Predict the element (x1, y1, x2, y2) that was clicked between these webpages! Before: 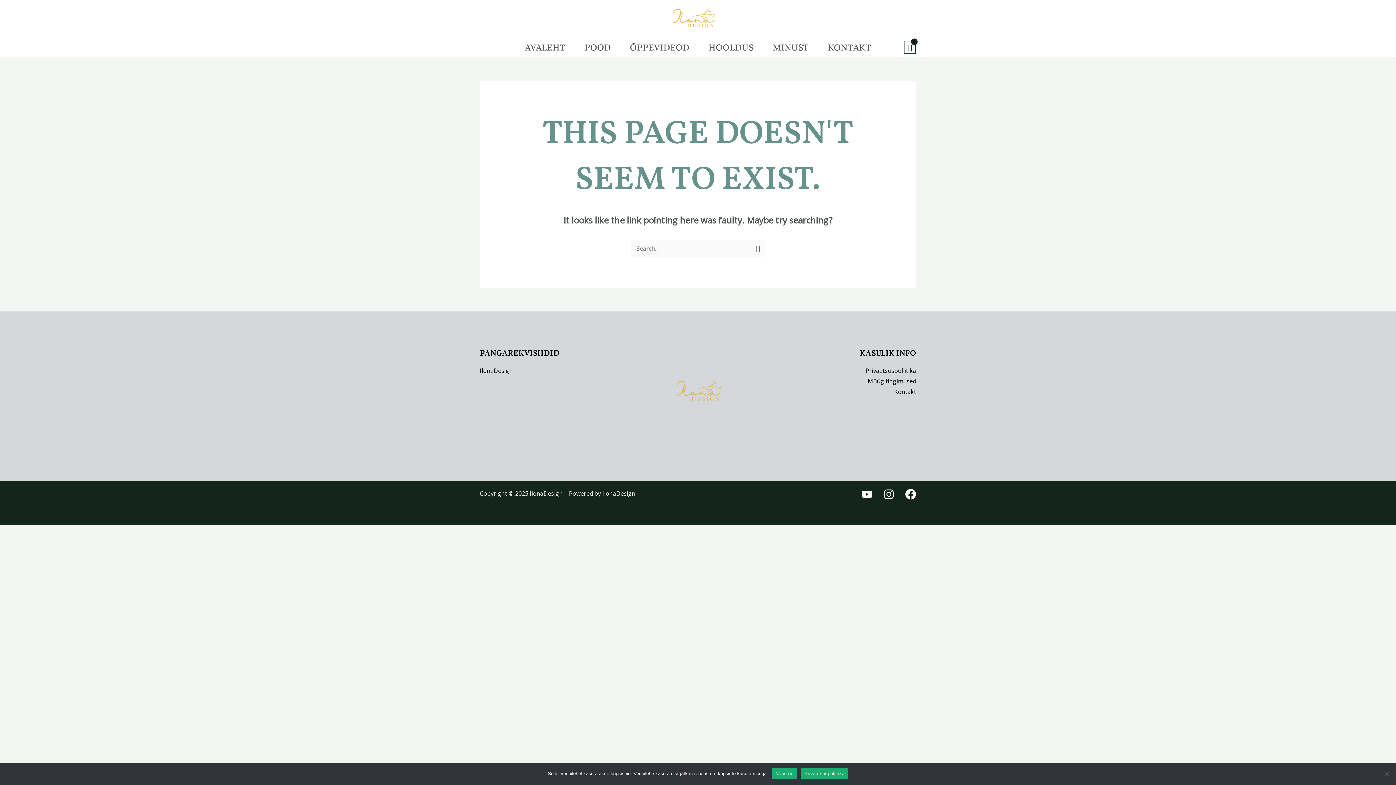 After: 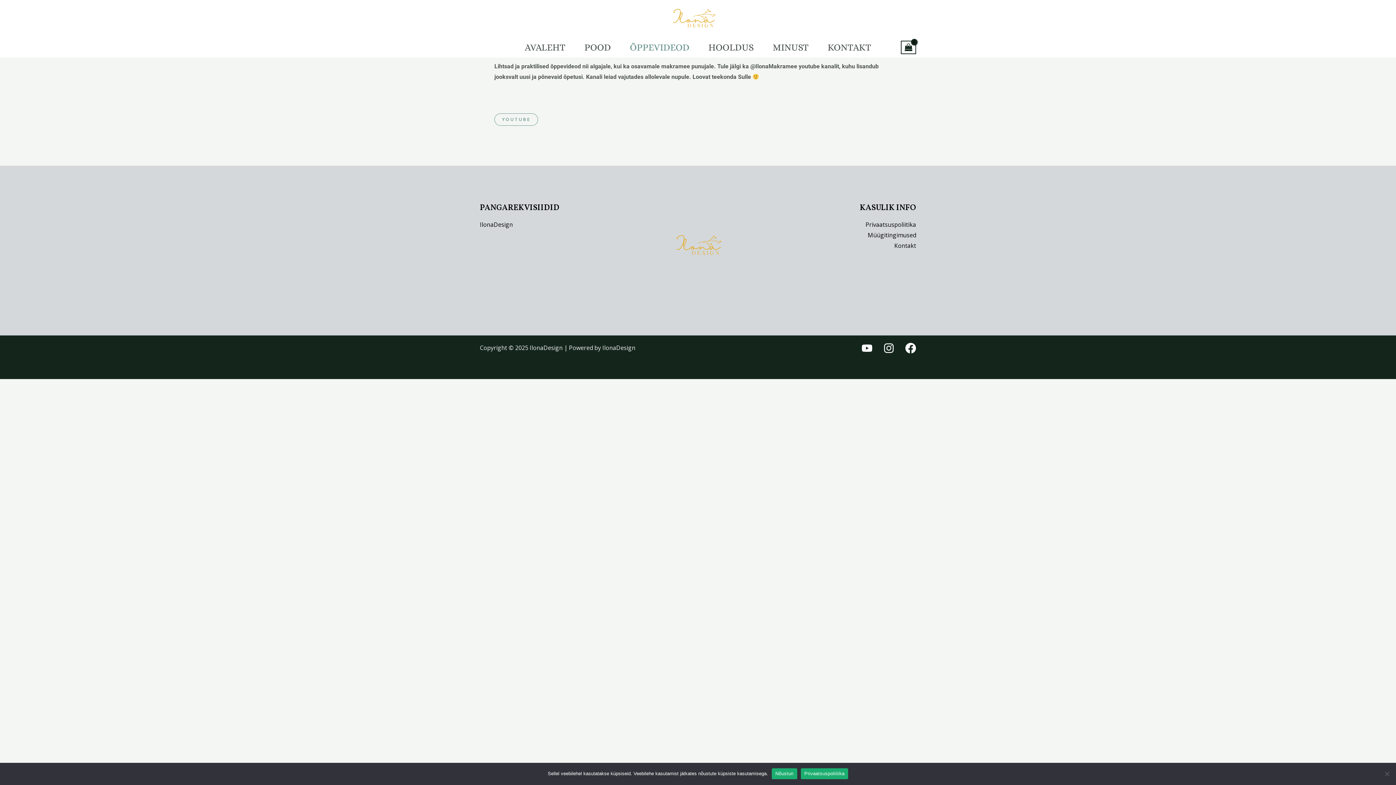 Action: bbox: (620, 37, 699, 57) label: ÕPPEVIDEOD